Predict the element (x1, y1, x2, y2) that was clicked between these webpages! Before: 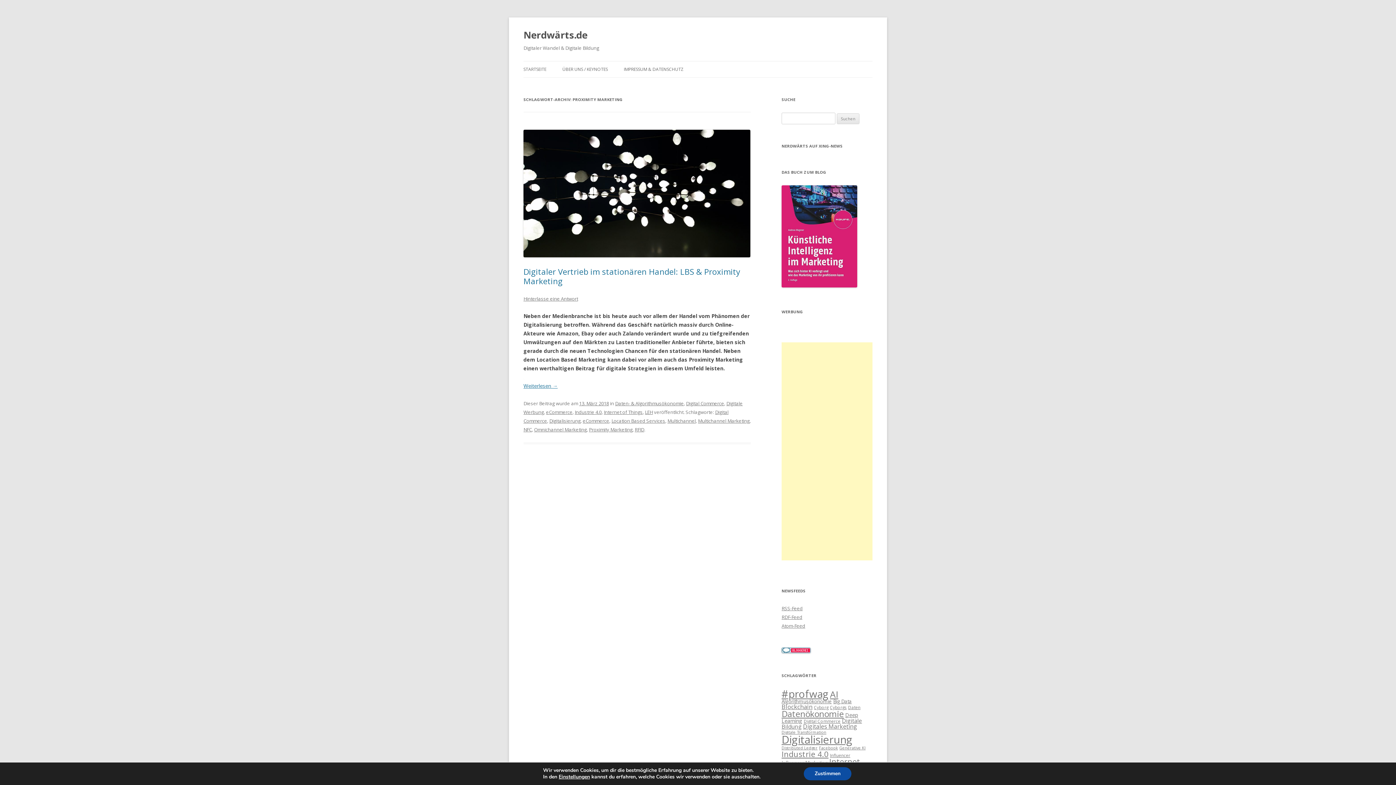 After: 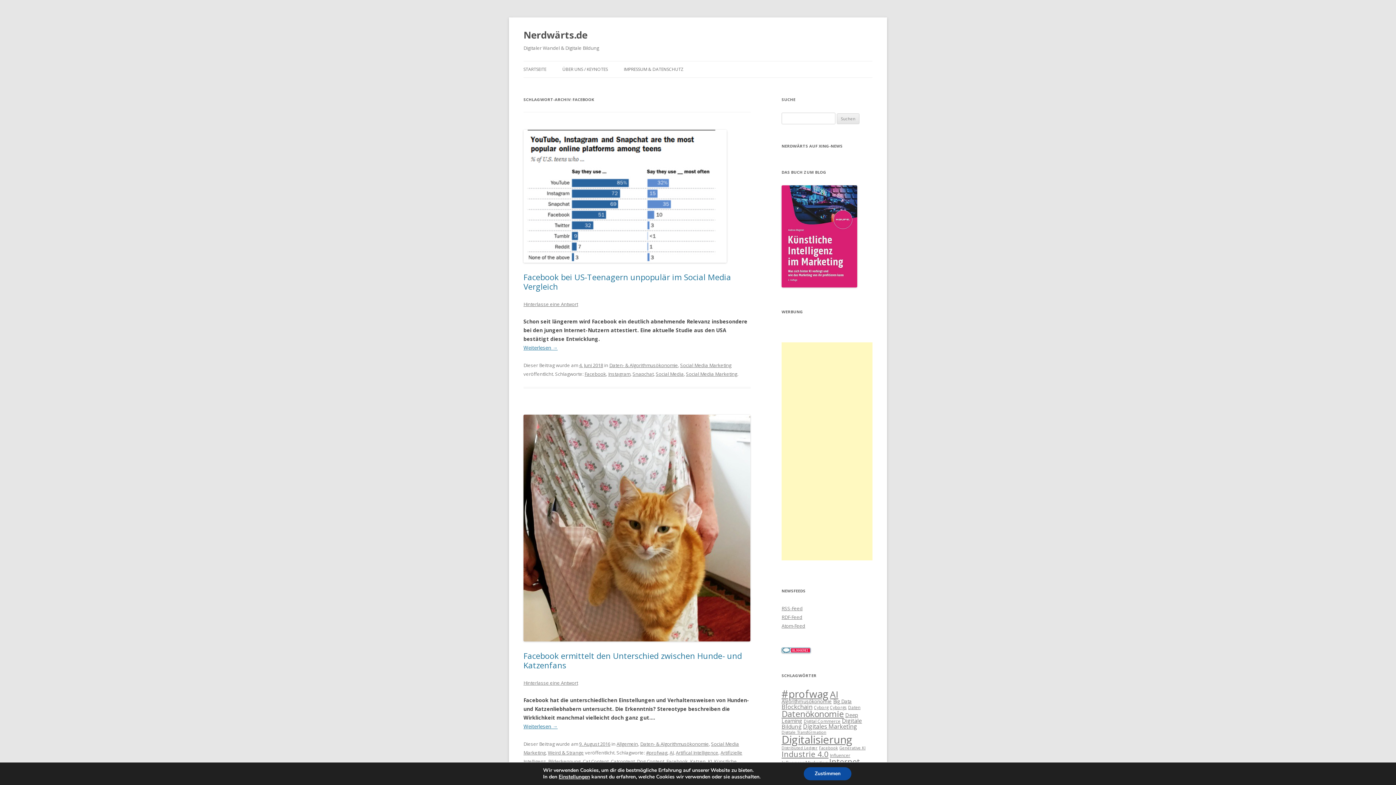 Action: label: Facebook (6 Einträge) bbox: (819, 745, 838, 750)